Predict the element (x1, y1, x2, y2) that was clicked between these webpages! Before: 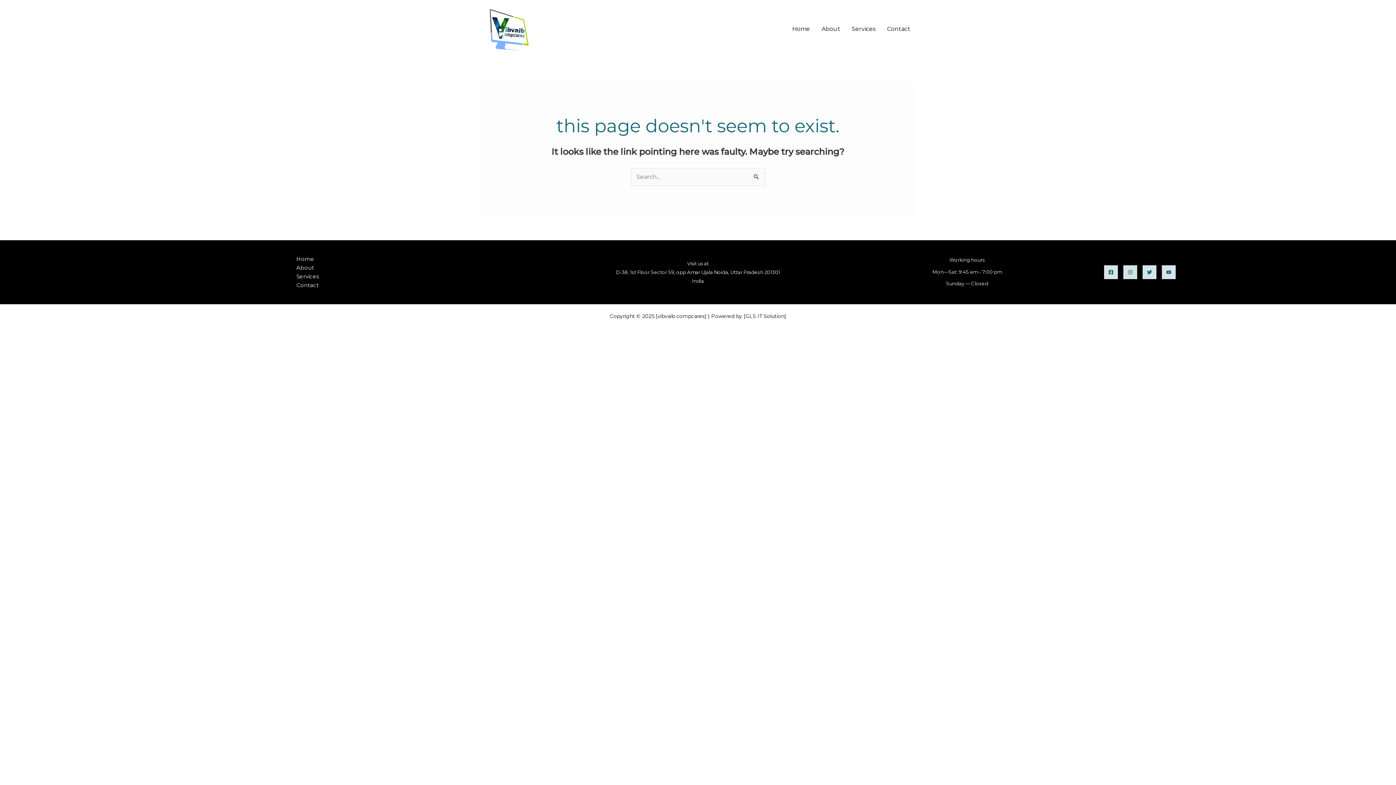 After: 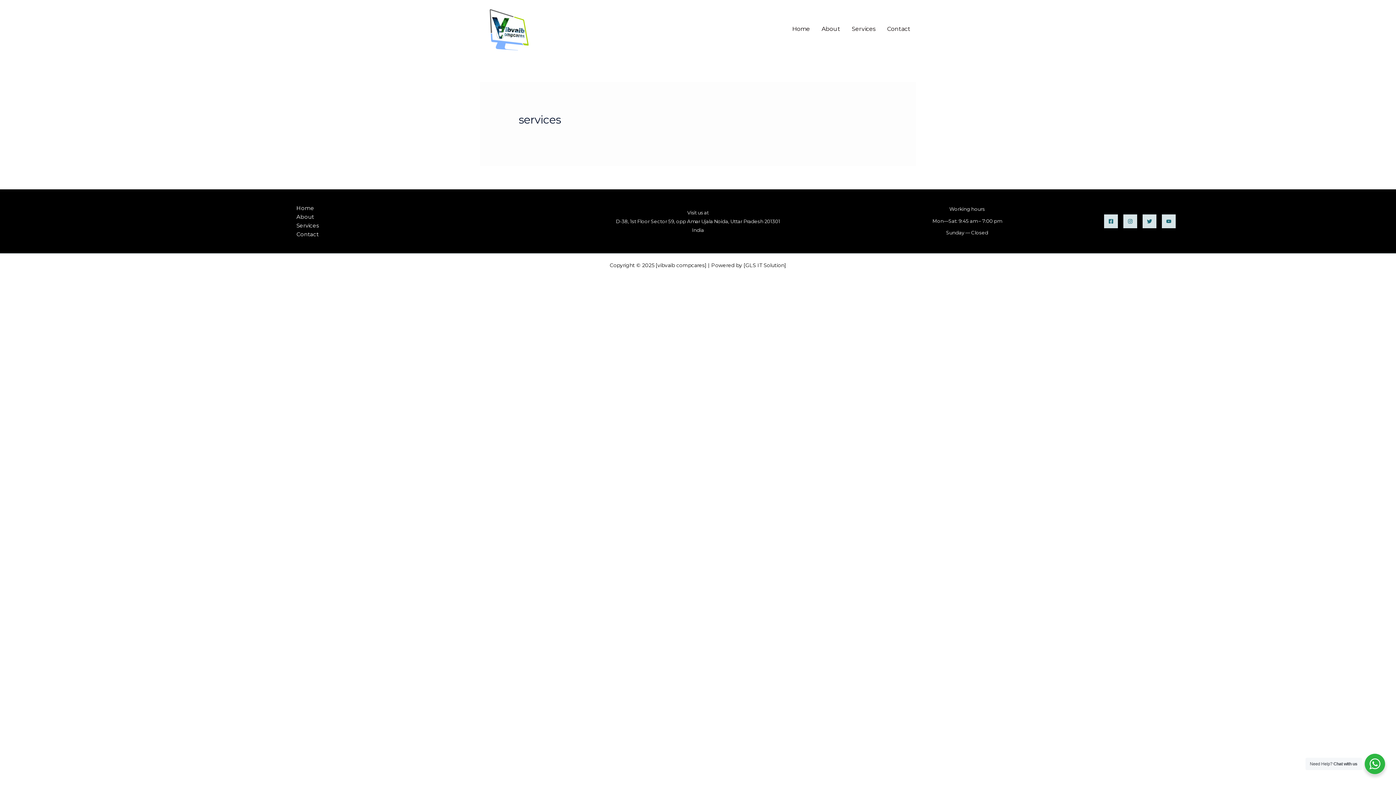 Action: bbox: (296, 273, 319, 280) label: Services